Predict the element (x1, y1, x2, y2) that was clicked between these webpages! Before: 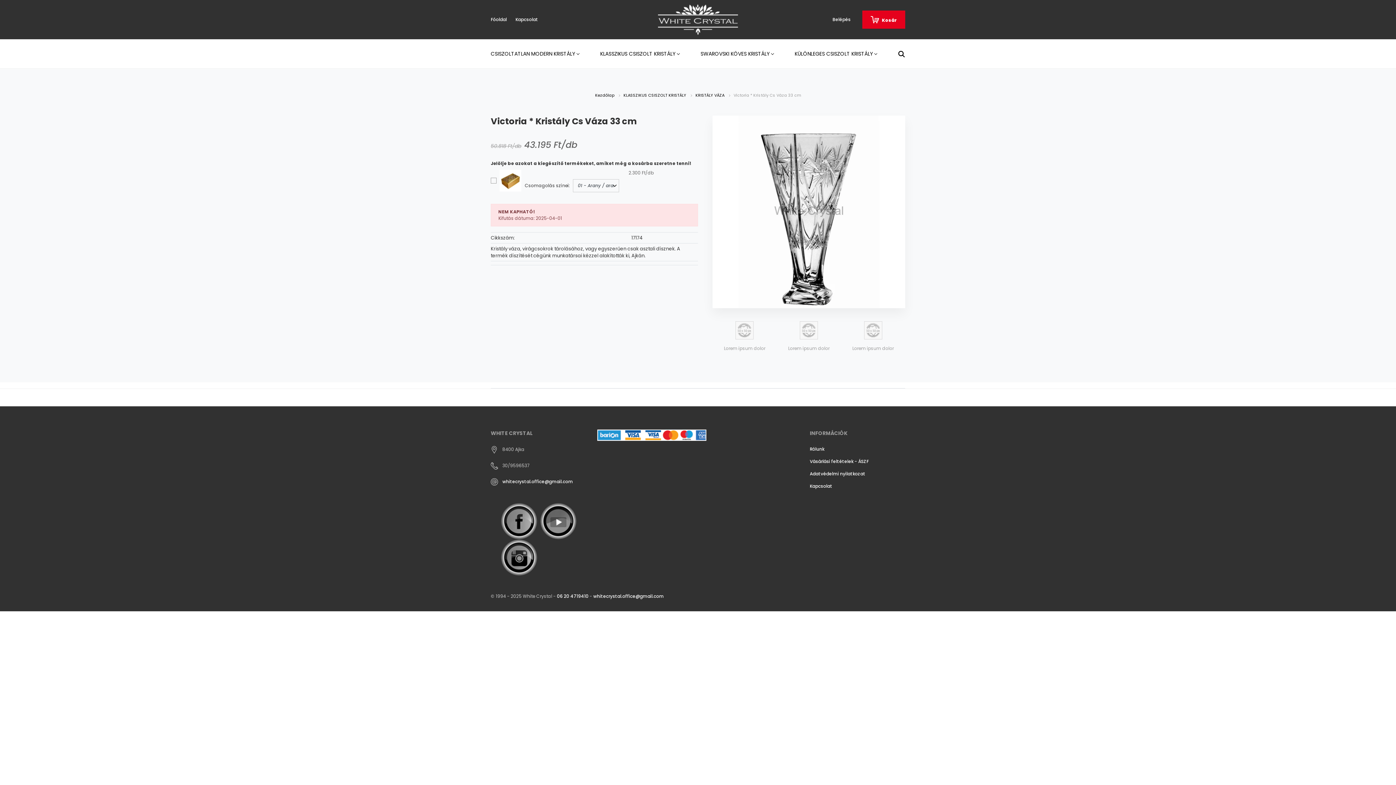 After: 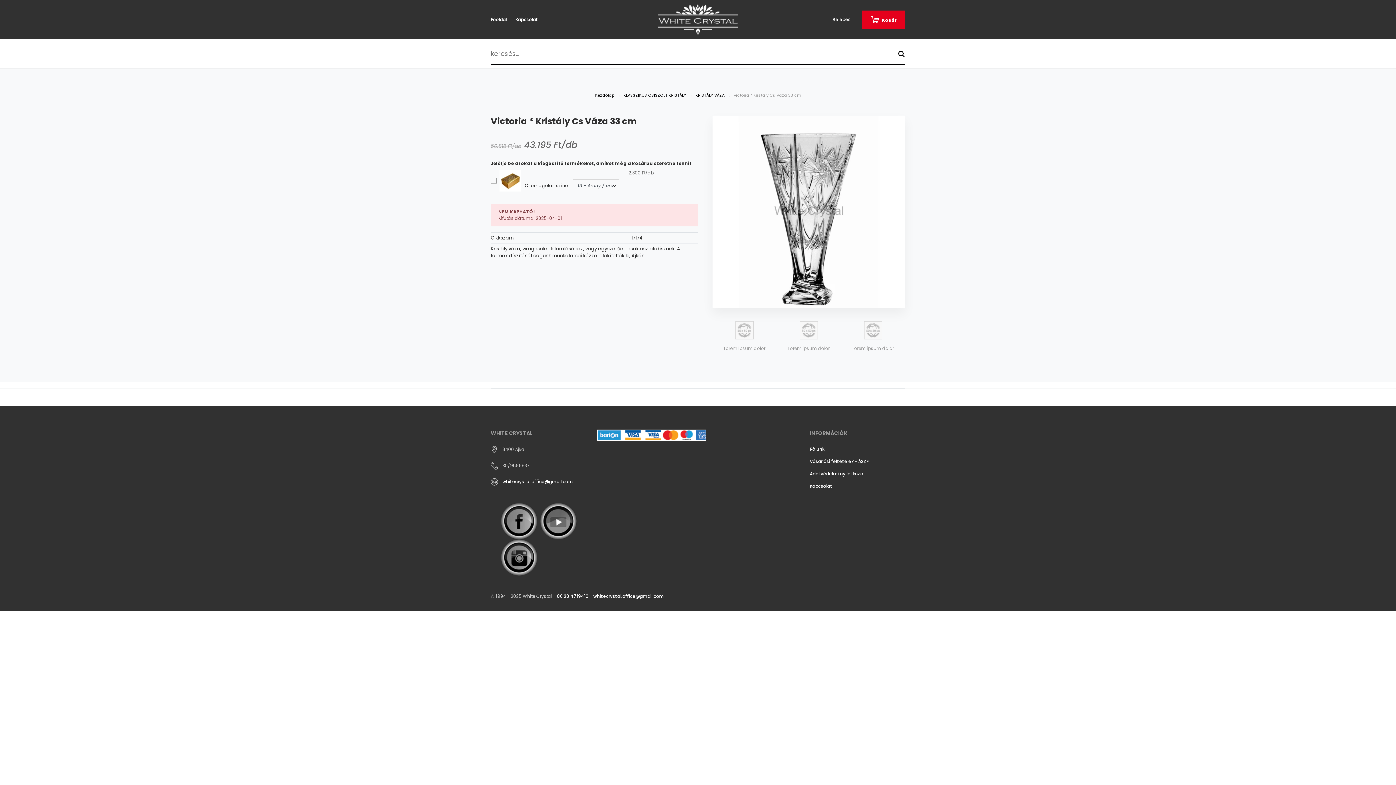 Action: bbox: (898, 50, 905, 57)